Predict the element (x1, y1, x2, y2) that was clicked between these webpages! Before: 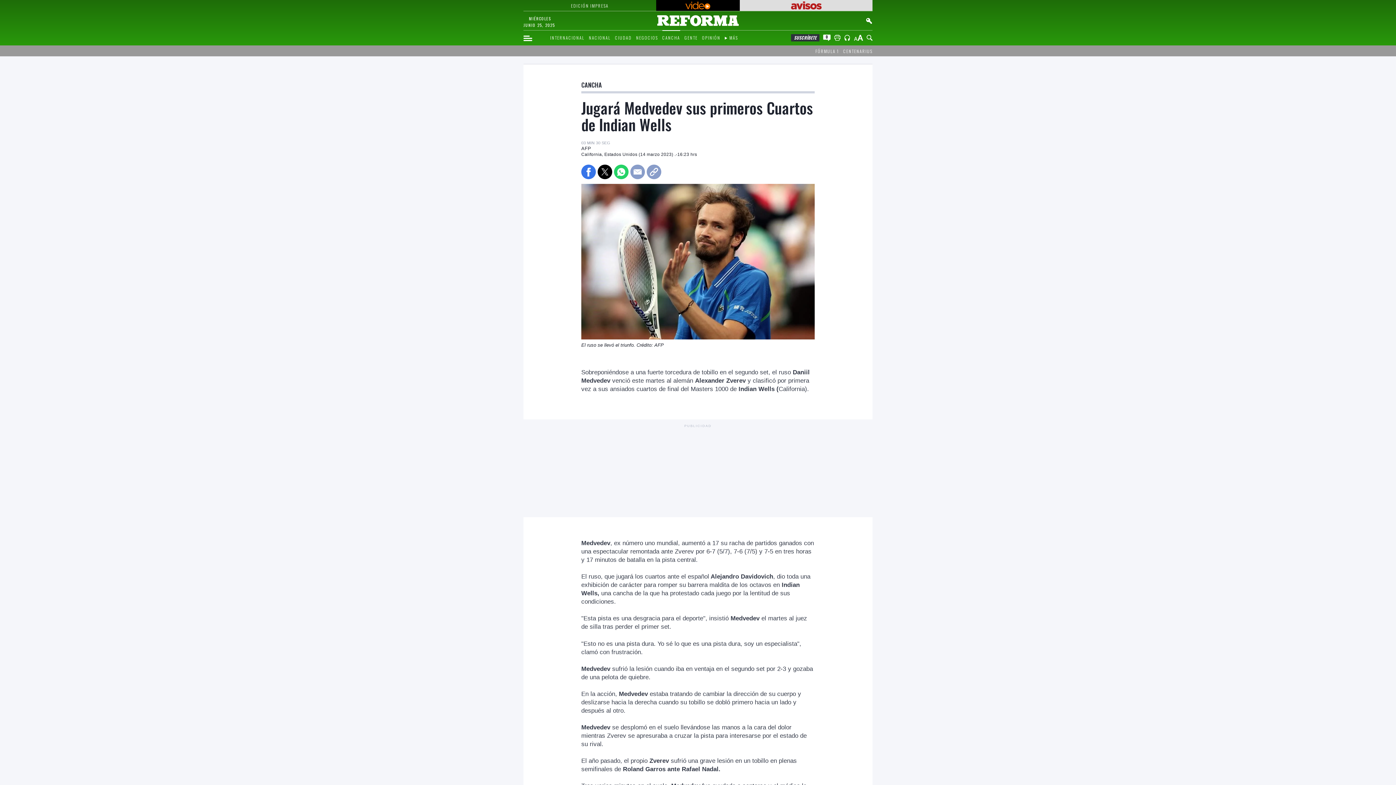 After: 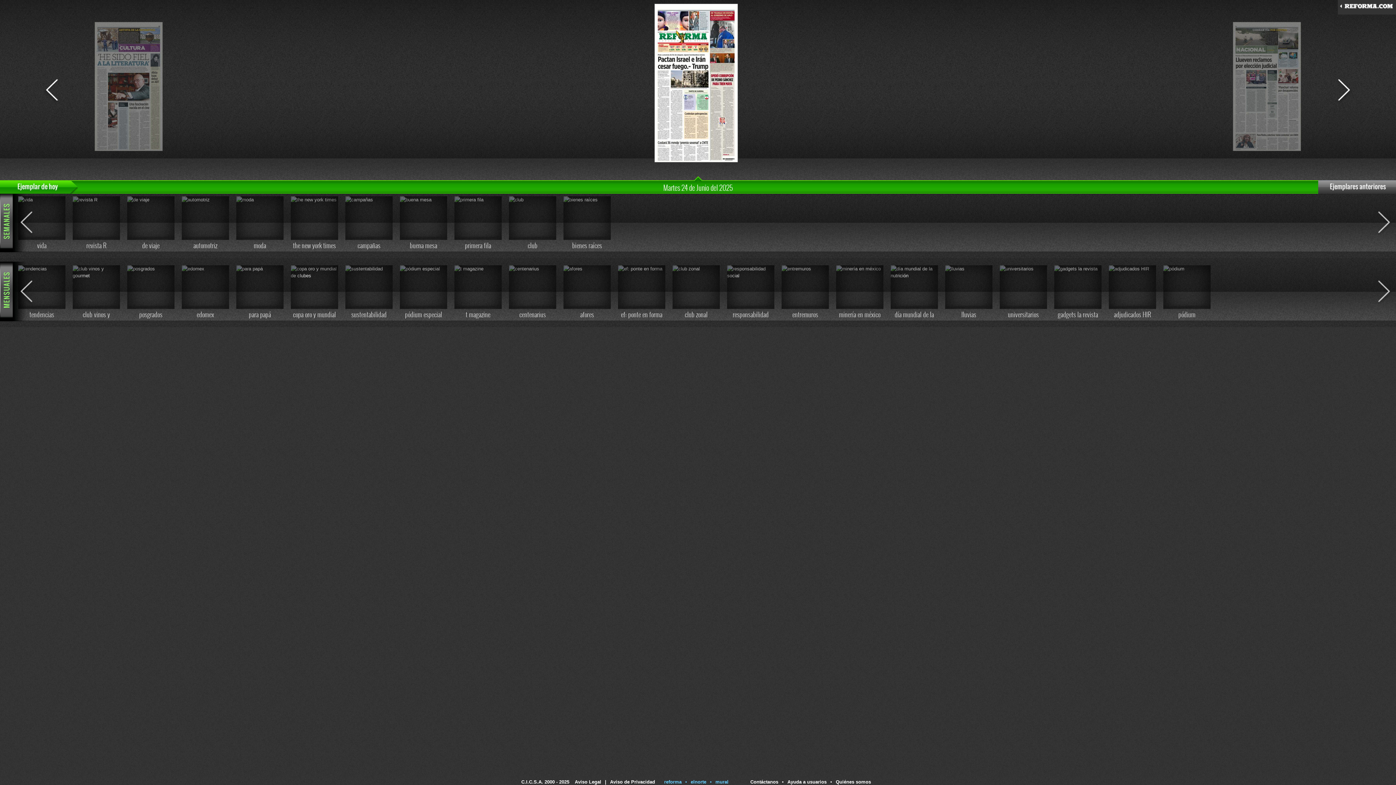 Action: label: EDICIÓN IMPRESA bbox: (525, 1, 654, 9)